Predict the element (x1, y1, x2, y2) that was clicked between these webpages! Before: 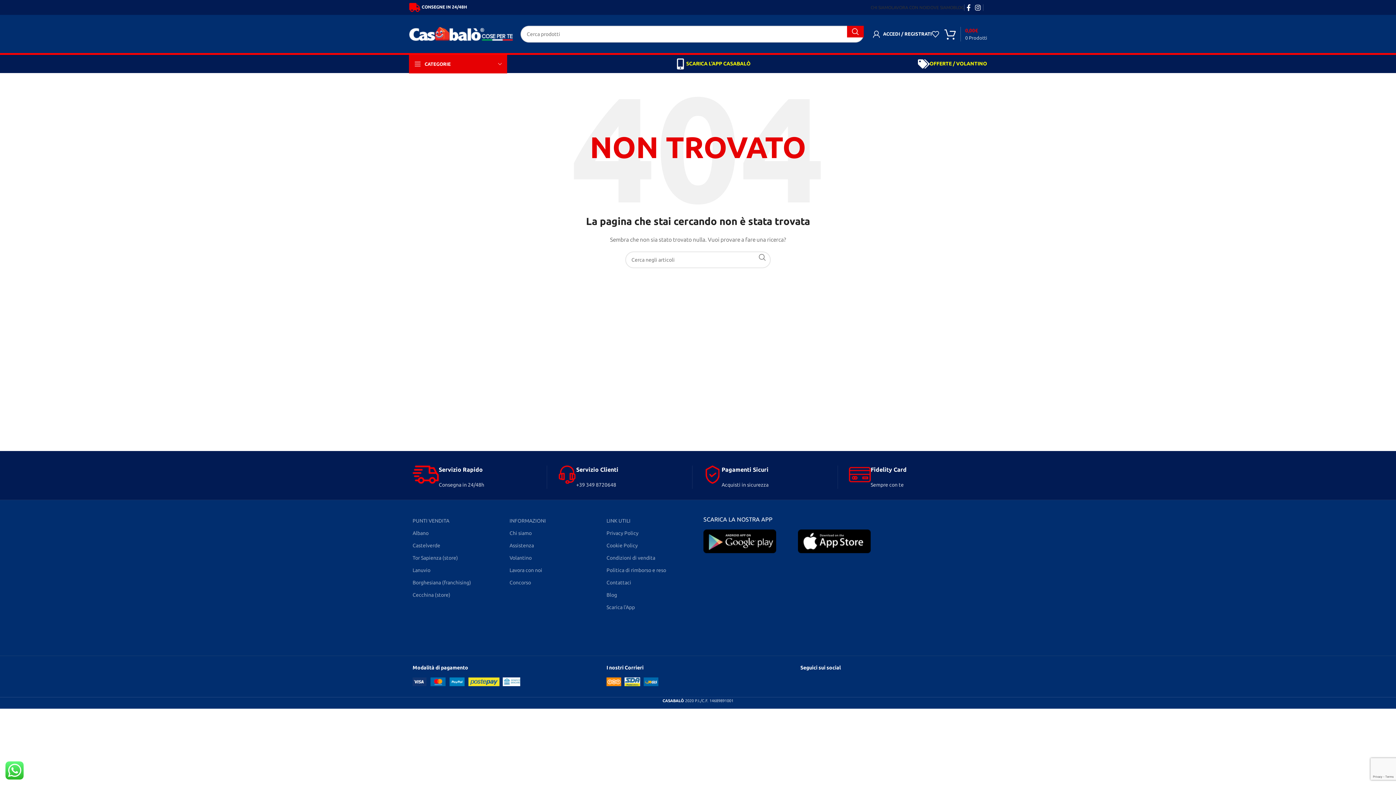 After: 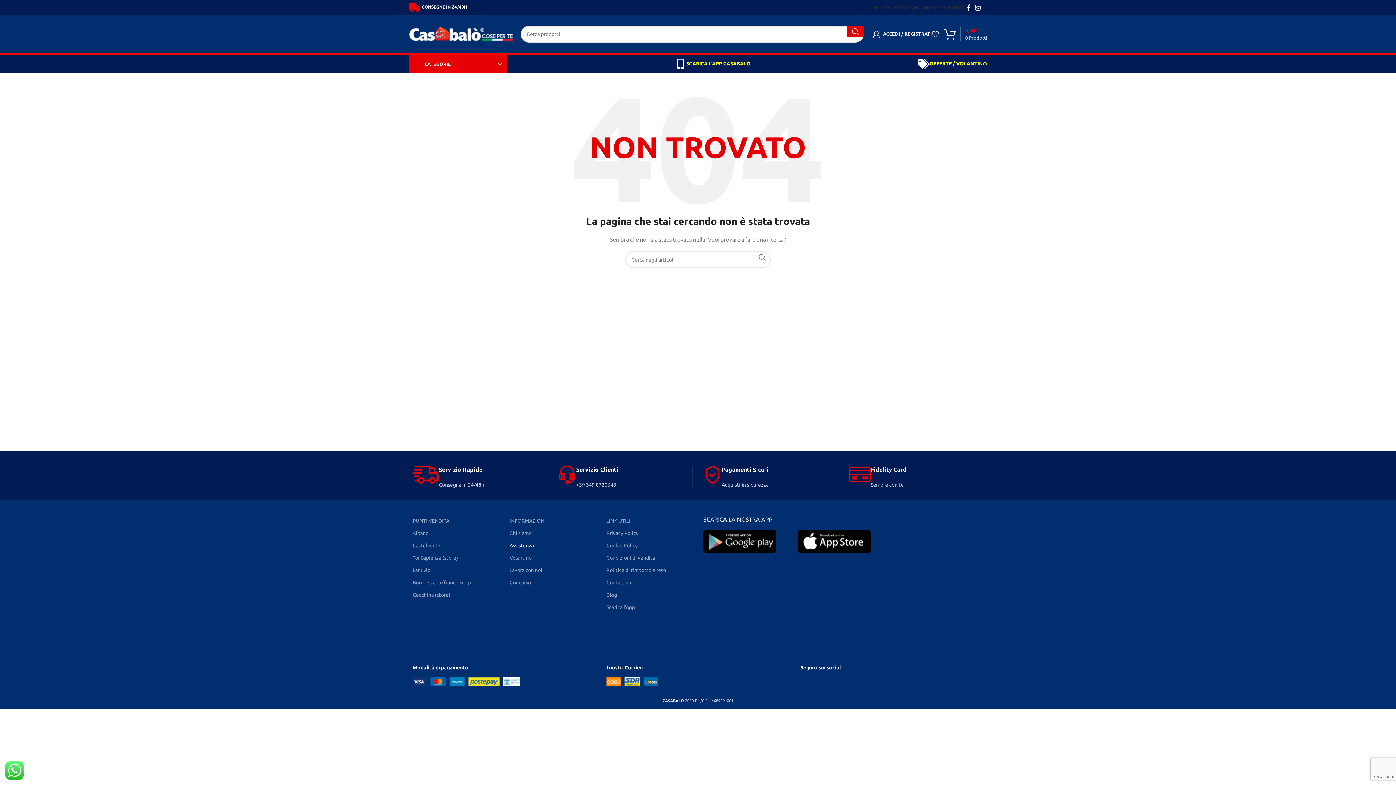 Action: bbox: (509, 539, 595, 552) label: Assistenza